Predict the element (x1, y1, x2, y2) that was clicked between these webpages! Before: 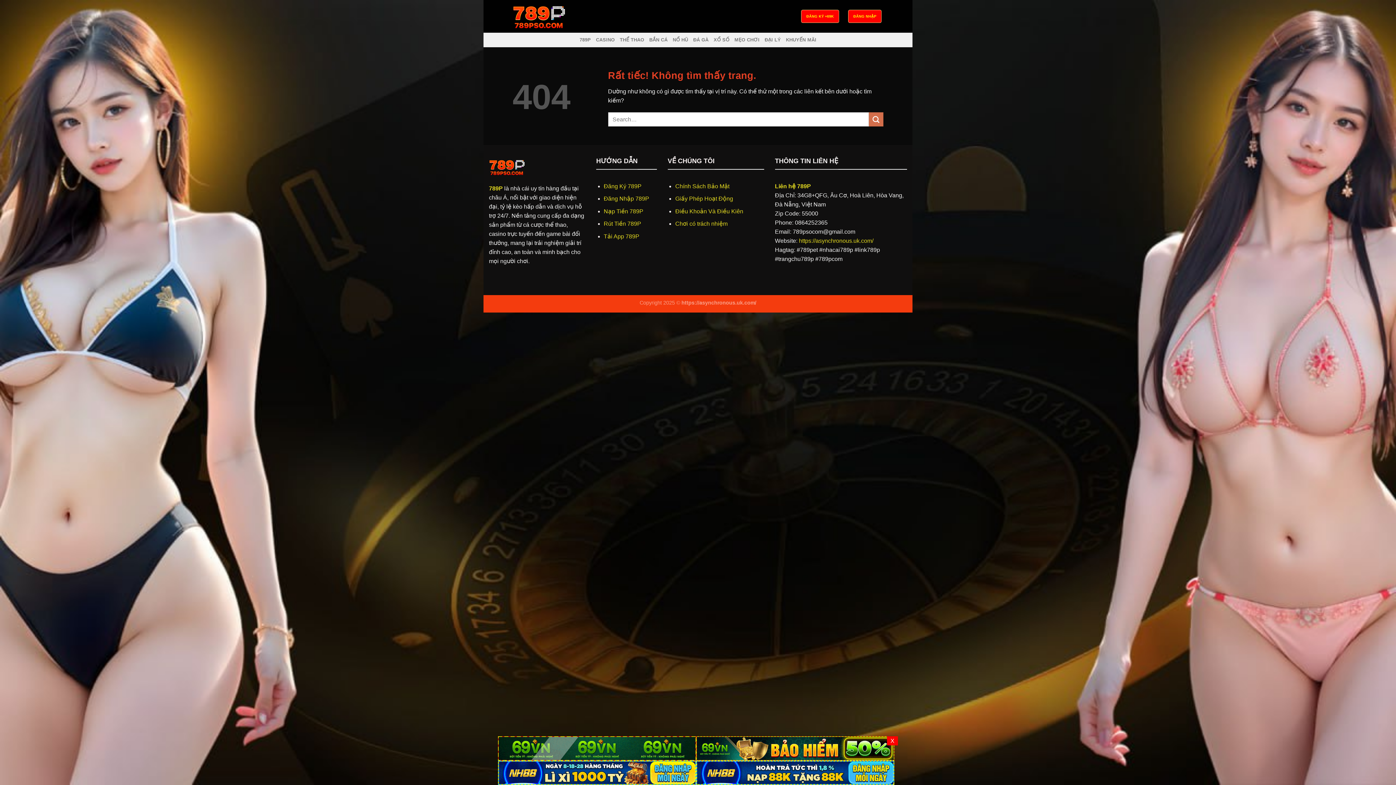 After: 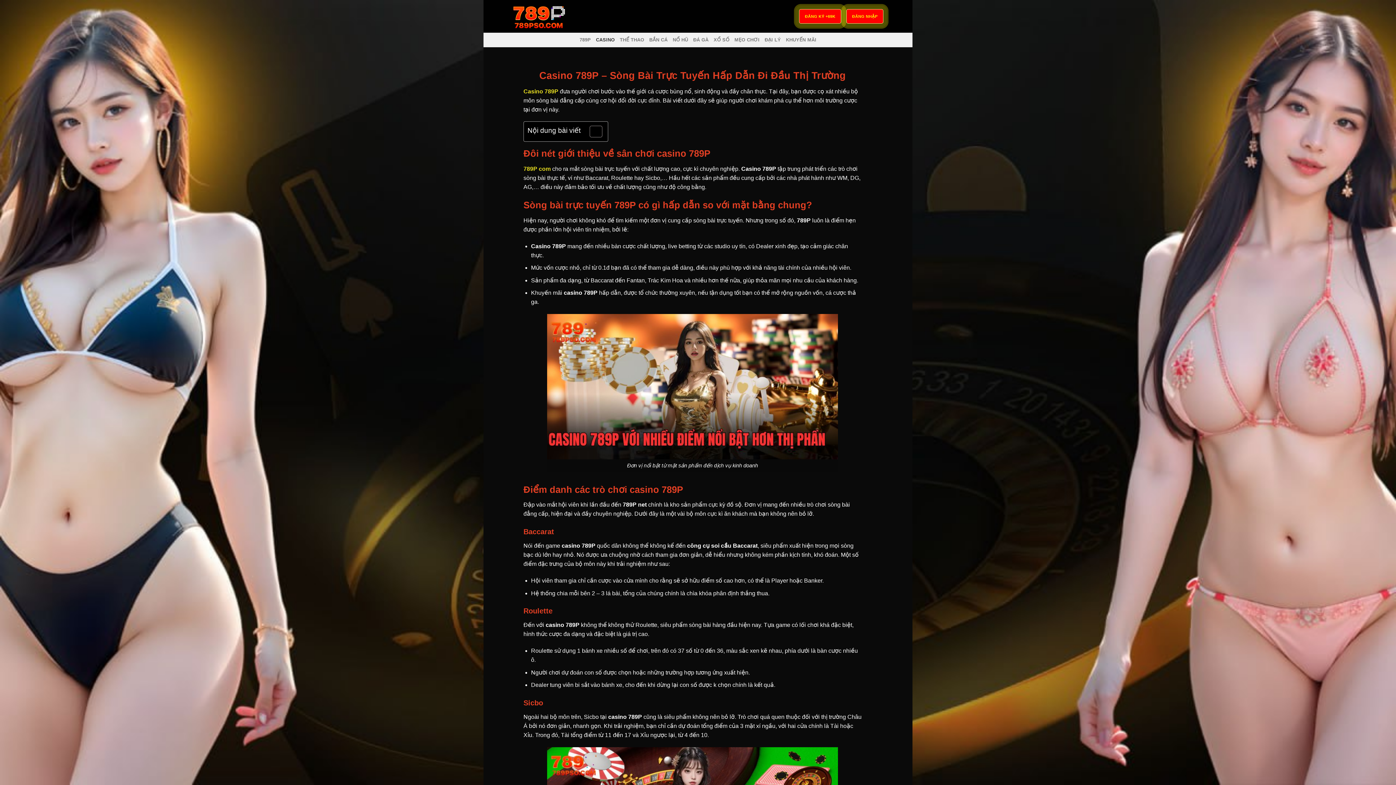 Action: label: CASINO bbox: (596, 32, 614, 47)